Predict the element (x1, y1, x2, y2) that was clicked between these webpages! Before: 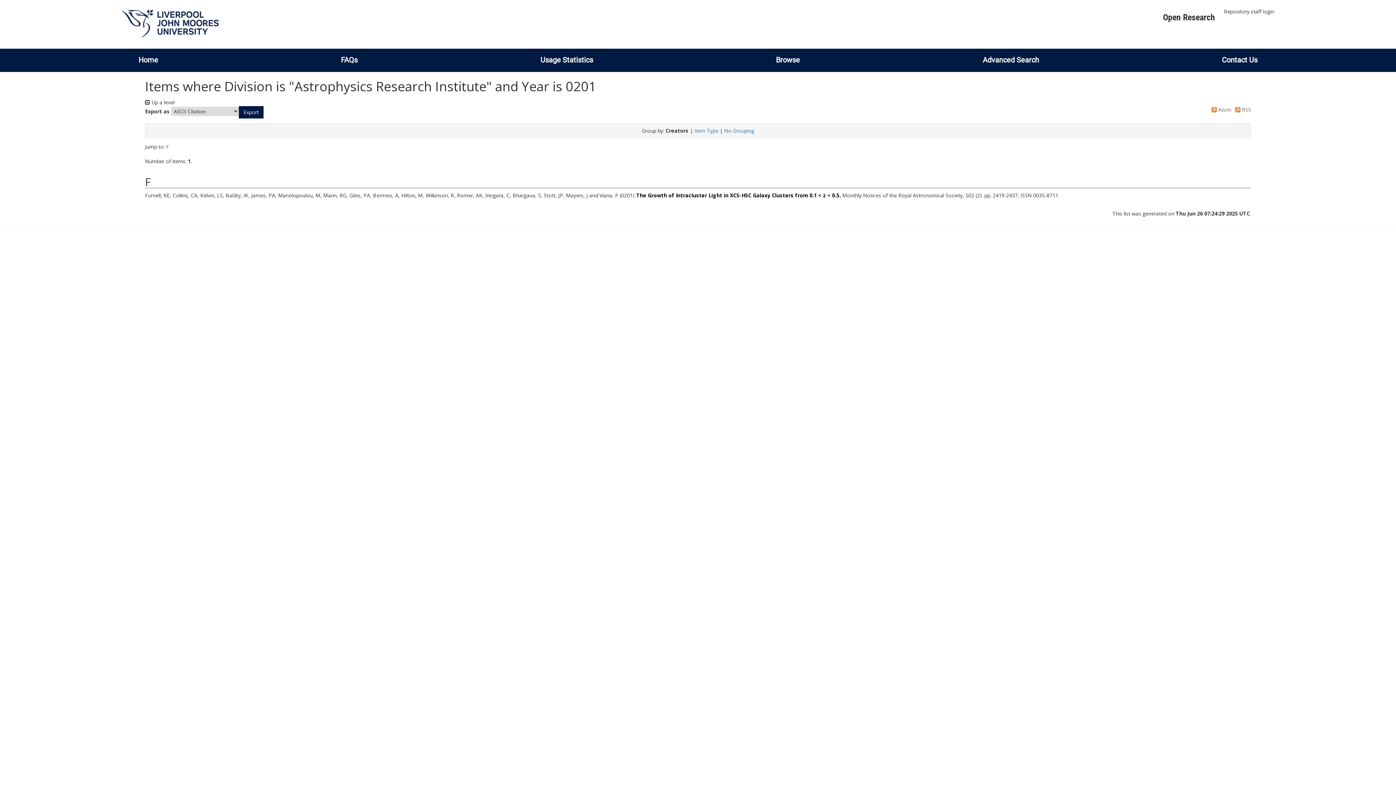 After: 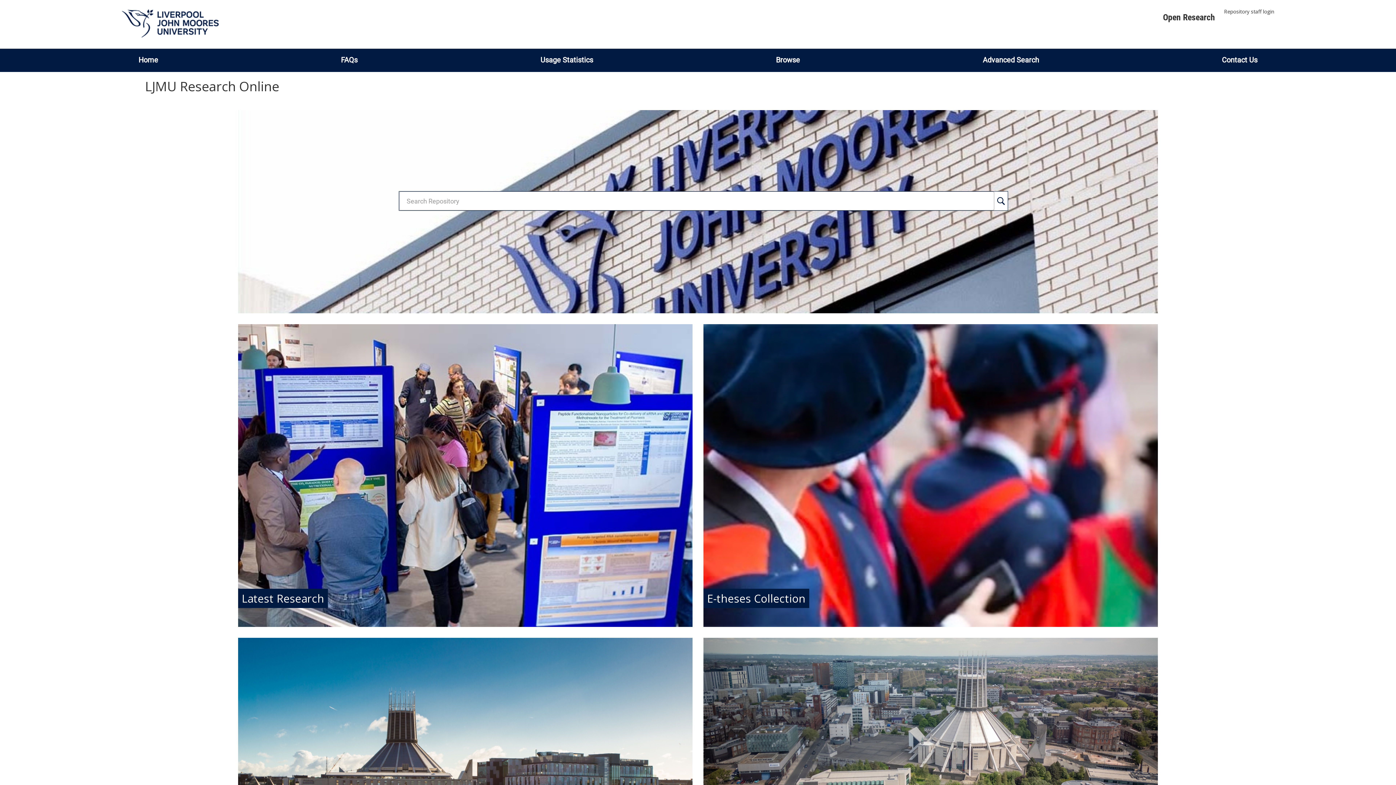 Action: label: Home bbox: (131, 55, 165, 64)